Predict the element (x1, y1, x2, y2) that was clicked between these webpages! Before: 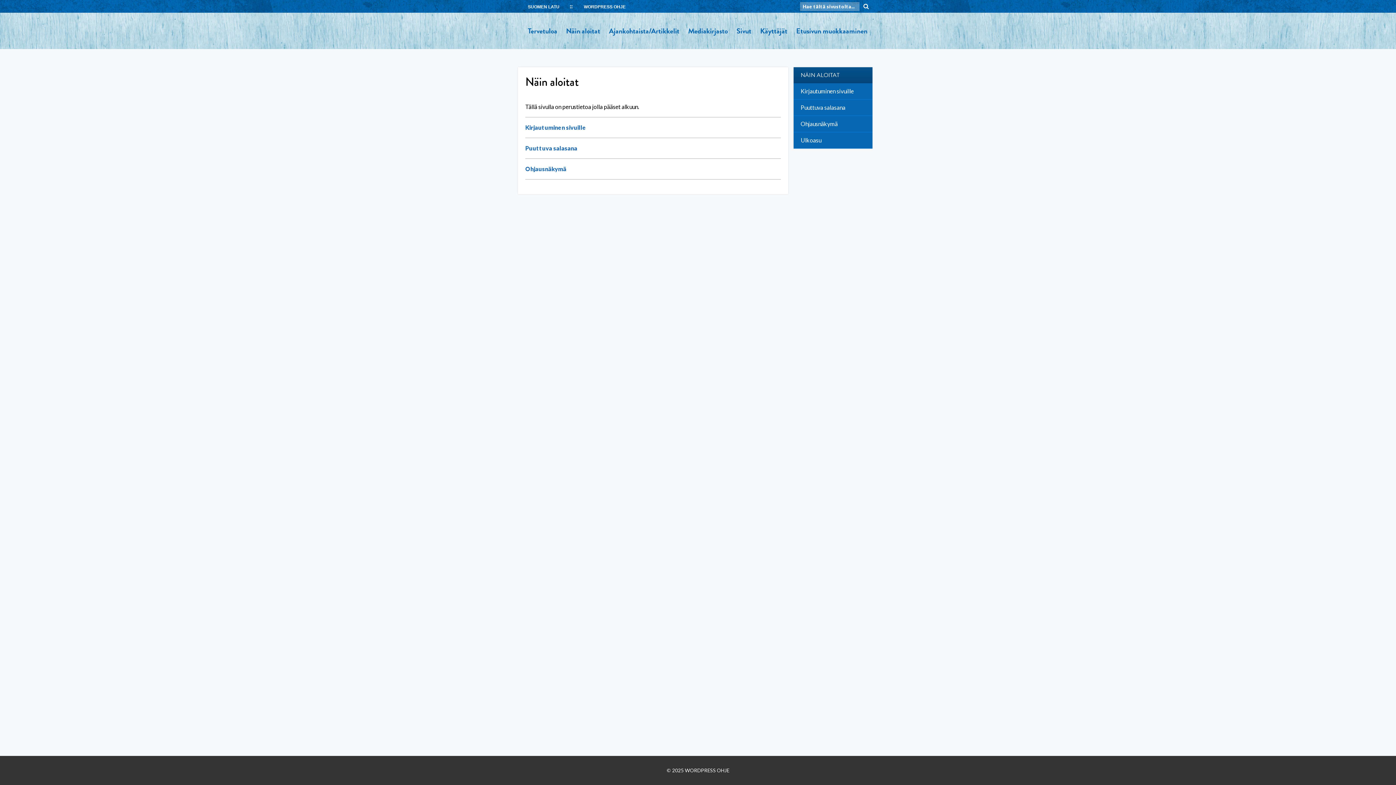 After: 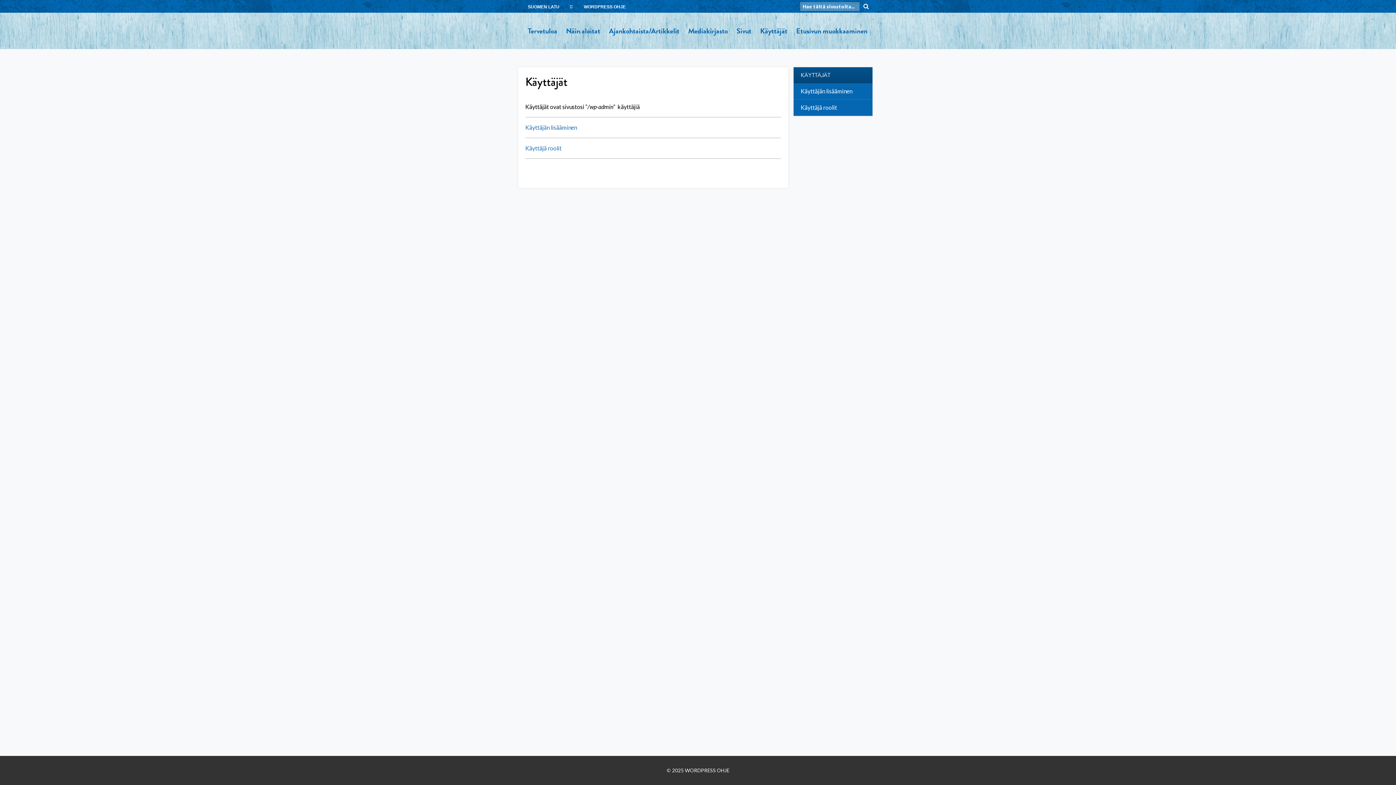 Action: bbox: (760, 12, 787, 49) label: Käyttäjät